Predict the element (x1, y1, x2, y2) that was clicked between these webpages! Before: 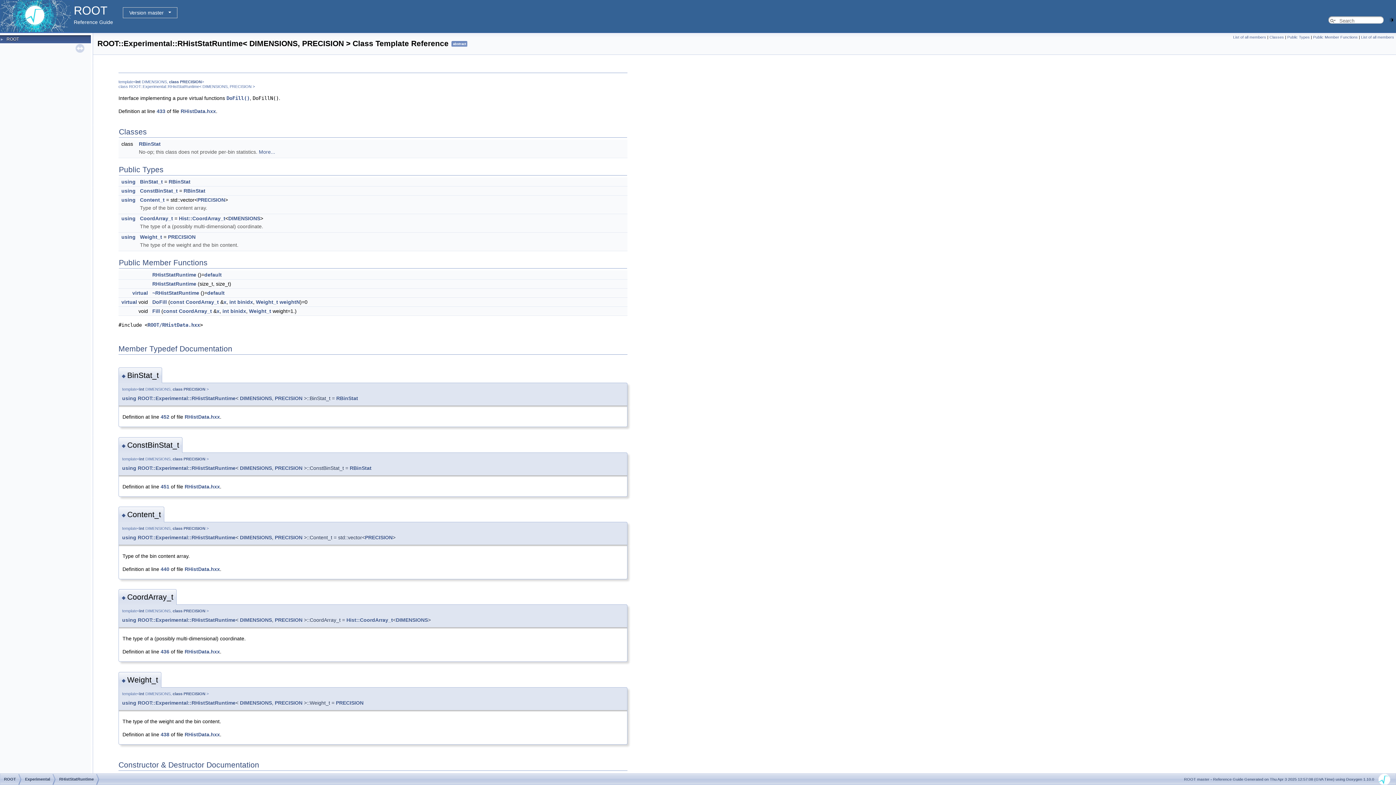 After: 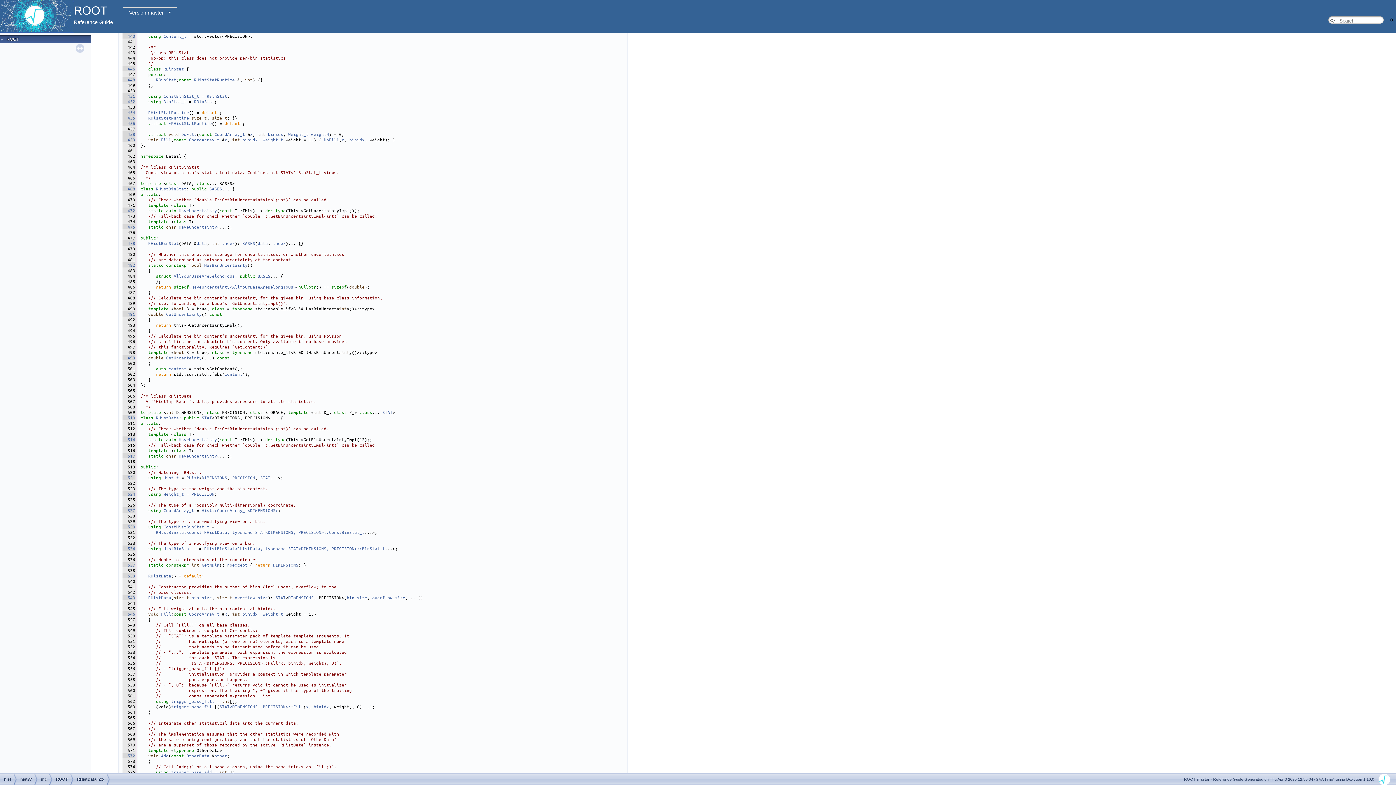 Action: label: 440 bbox: (160, 566, 169, 572)